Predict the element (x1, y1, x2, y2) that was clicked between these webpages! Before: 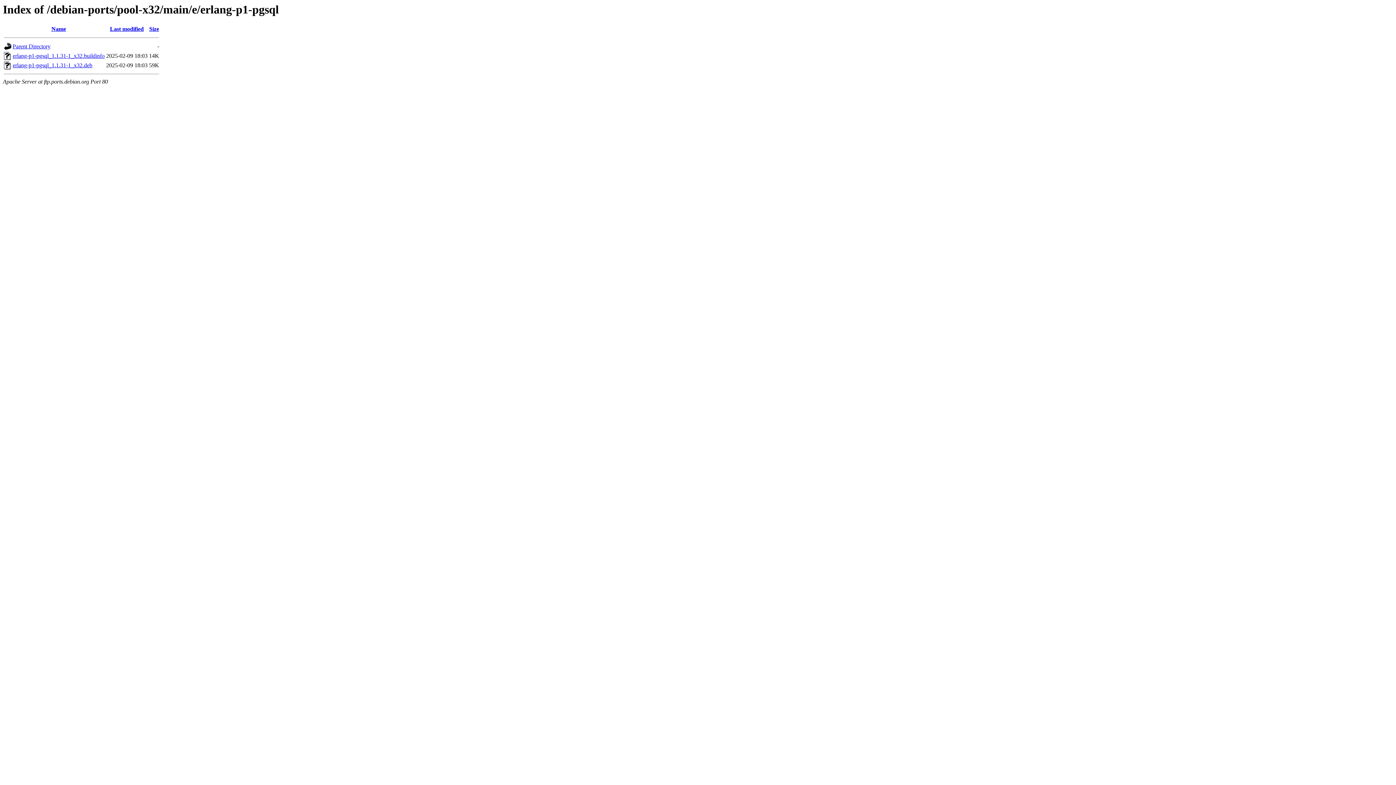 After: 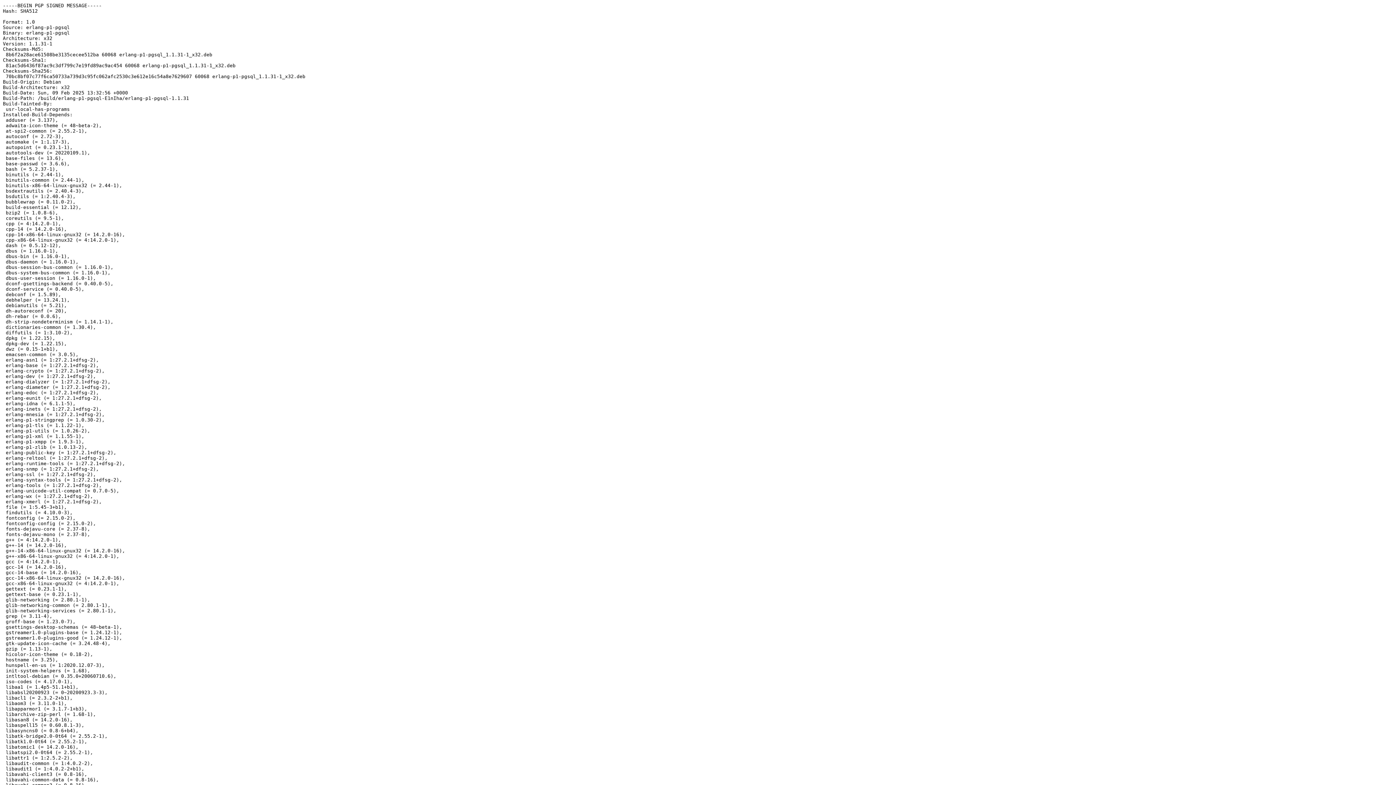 Action: bbox: (12, 52, 104, 59) label: erlang-p1-pgsql_1.1.31-1_x32.buildinfo